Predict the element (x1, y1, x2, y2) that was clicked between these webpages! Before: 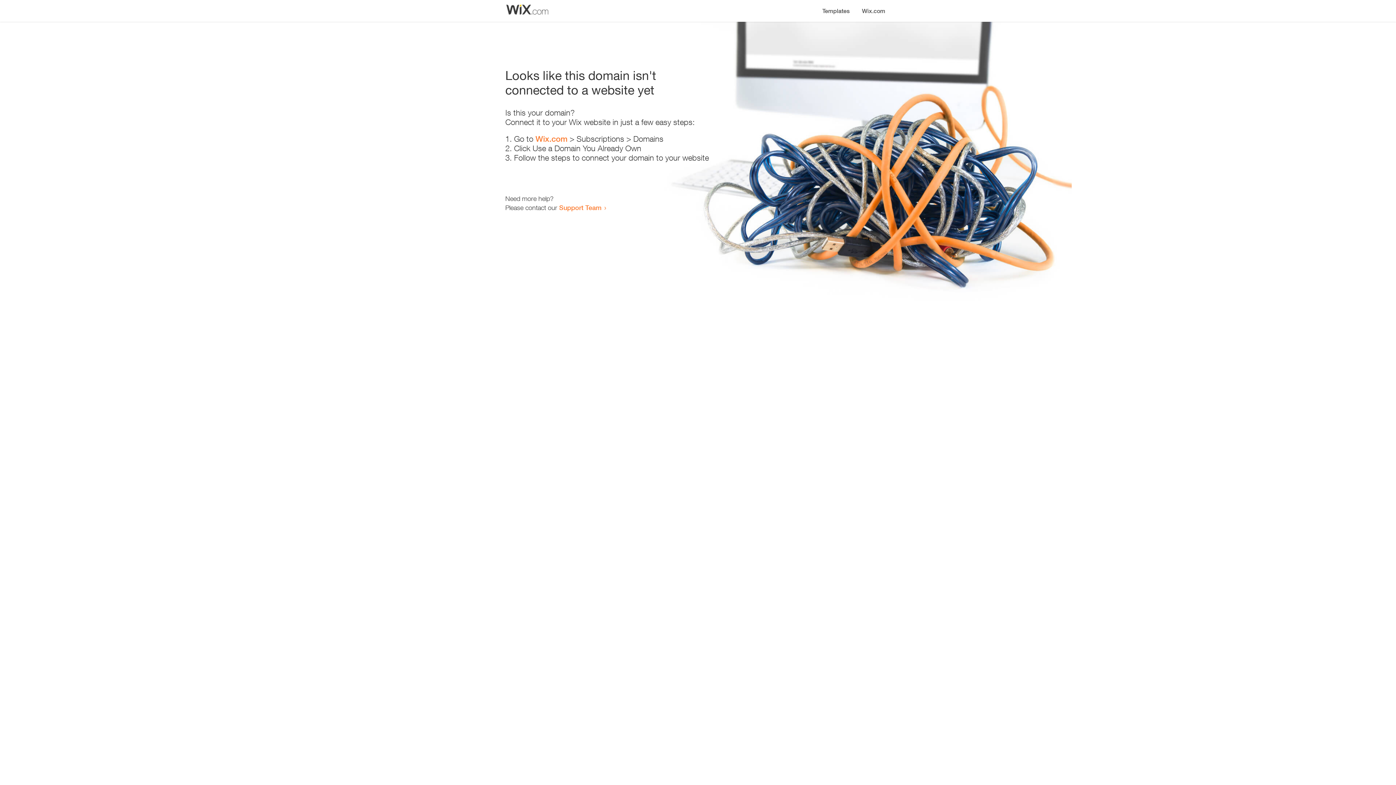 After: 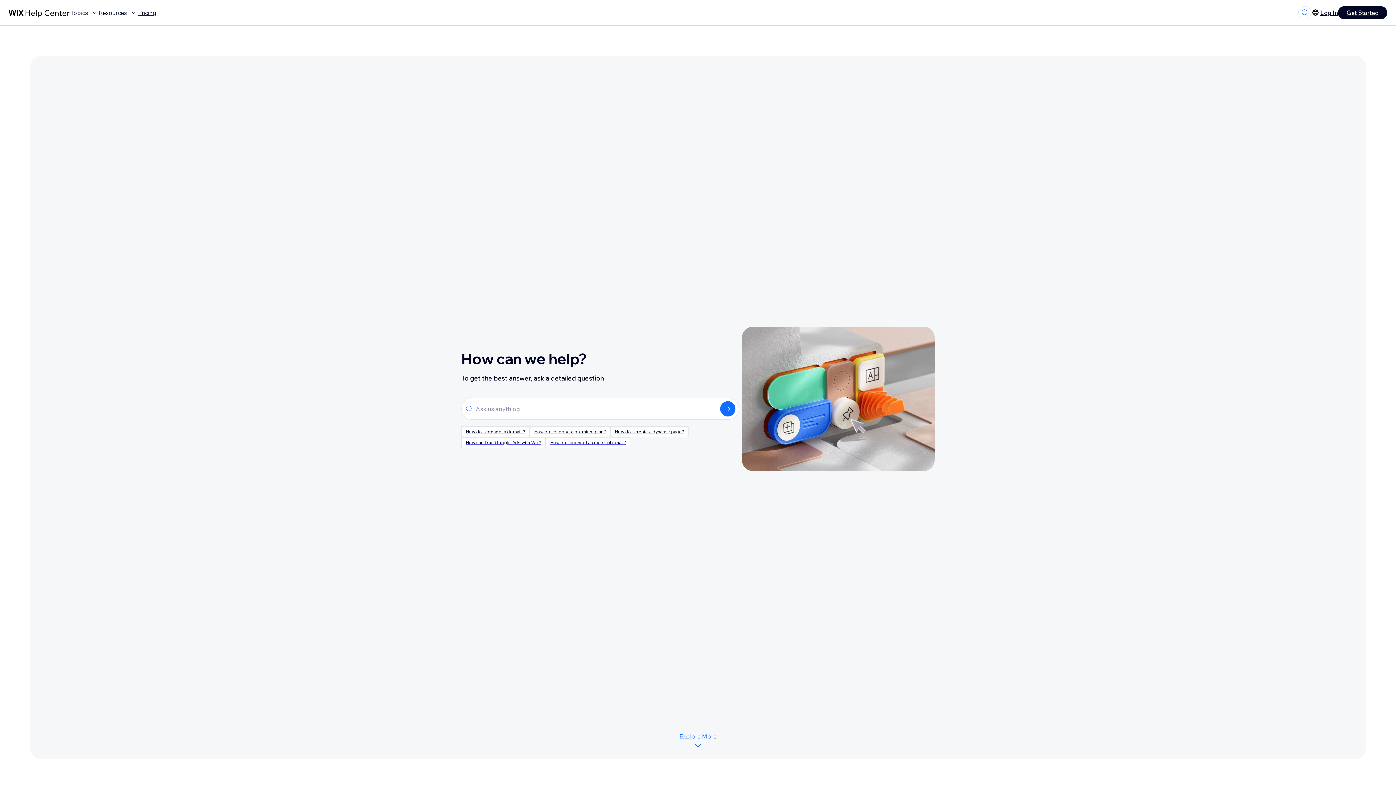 Action: bbox: (559, 203, 601, 211) label: Support Team